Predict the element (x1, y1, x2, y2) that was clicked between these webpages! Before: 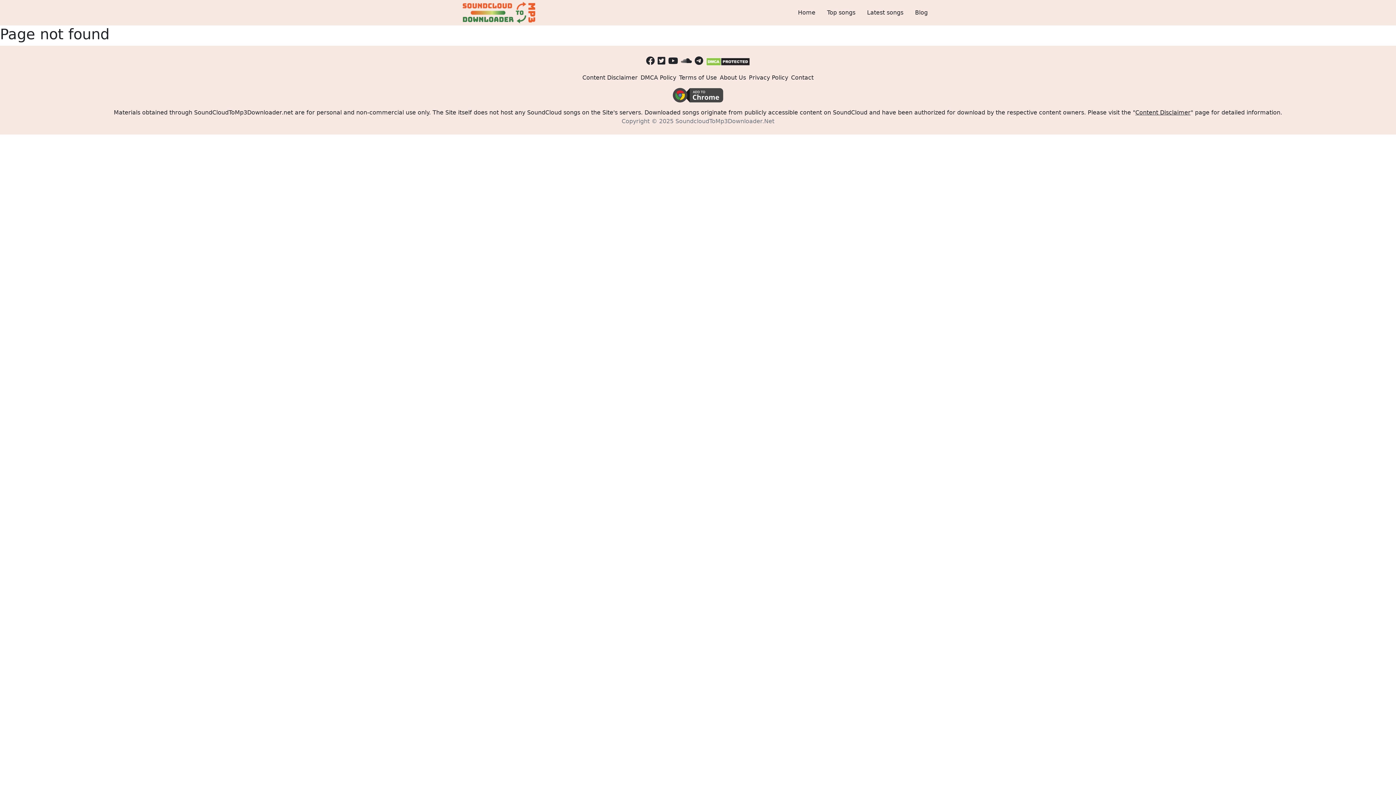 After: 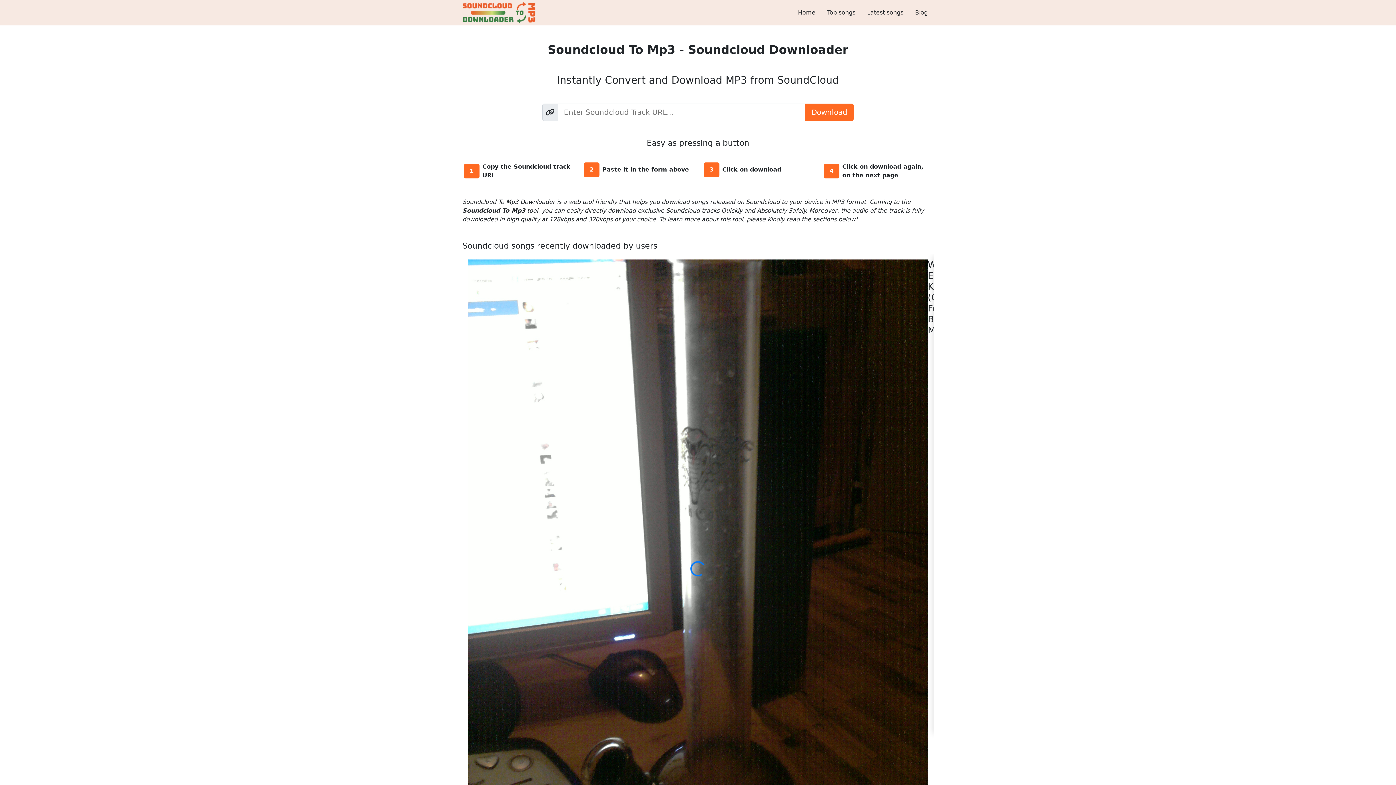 Action: label: SoundcloudToMp3Downloader.Net bbox: (675, 117, 774, 124)